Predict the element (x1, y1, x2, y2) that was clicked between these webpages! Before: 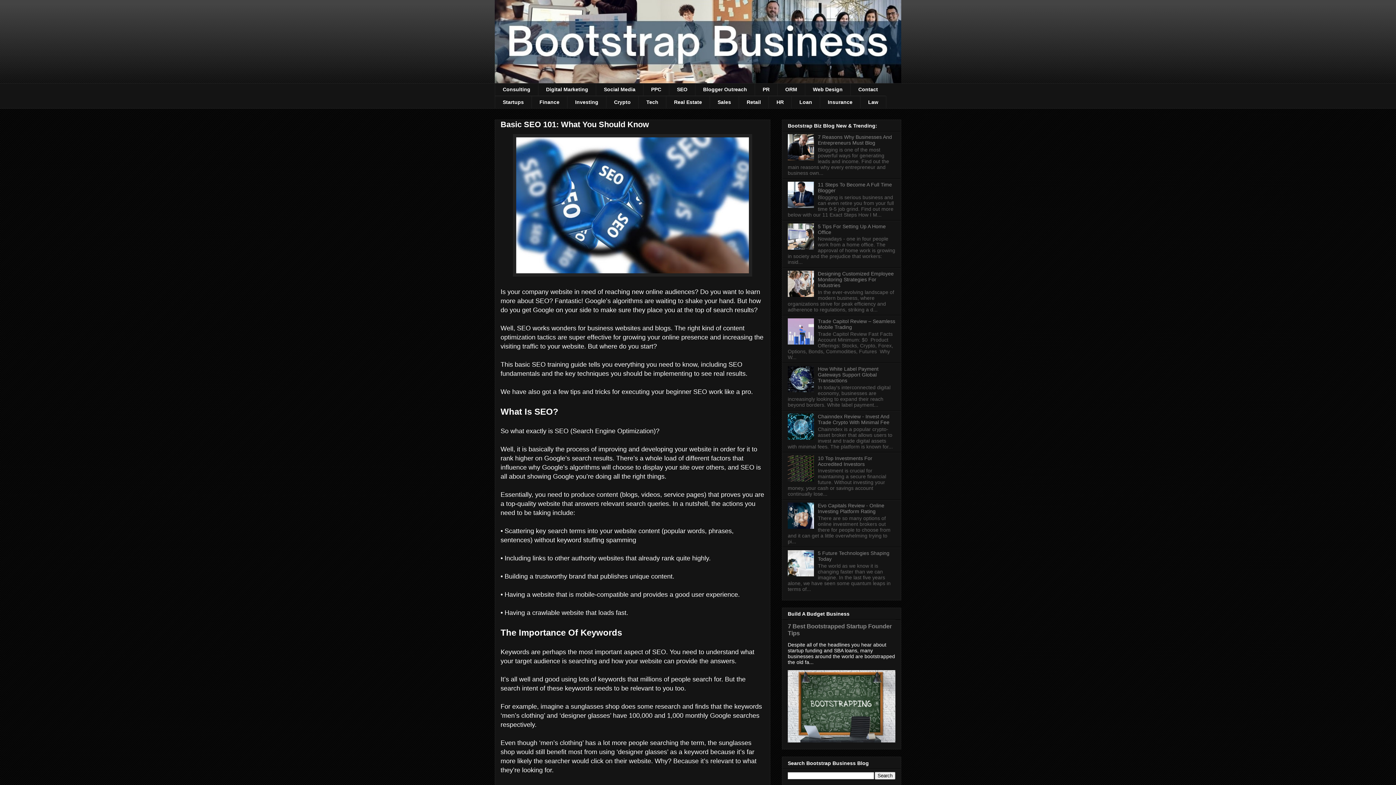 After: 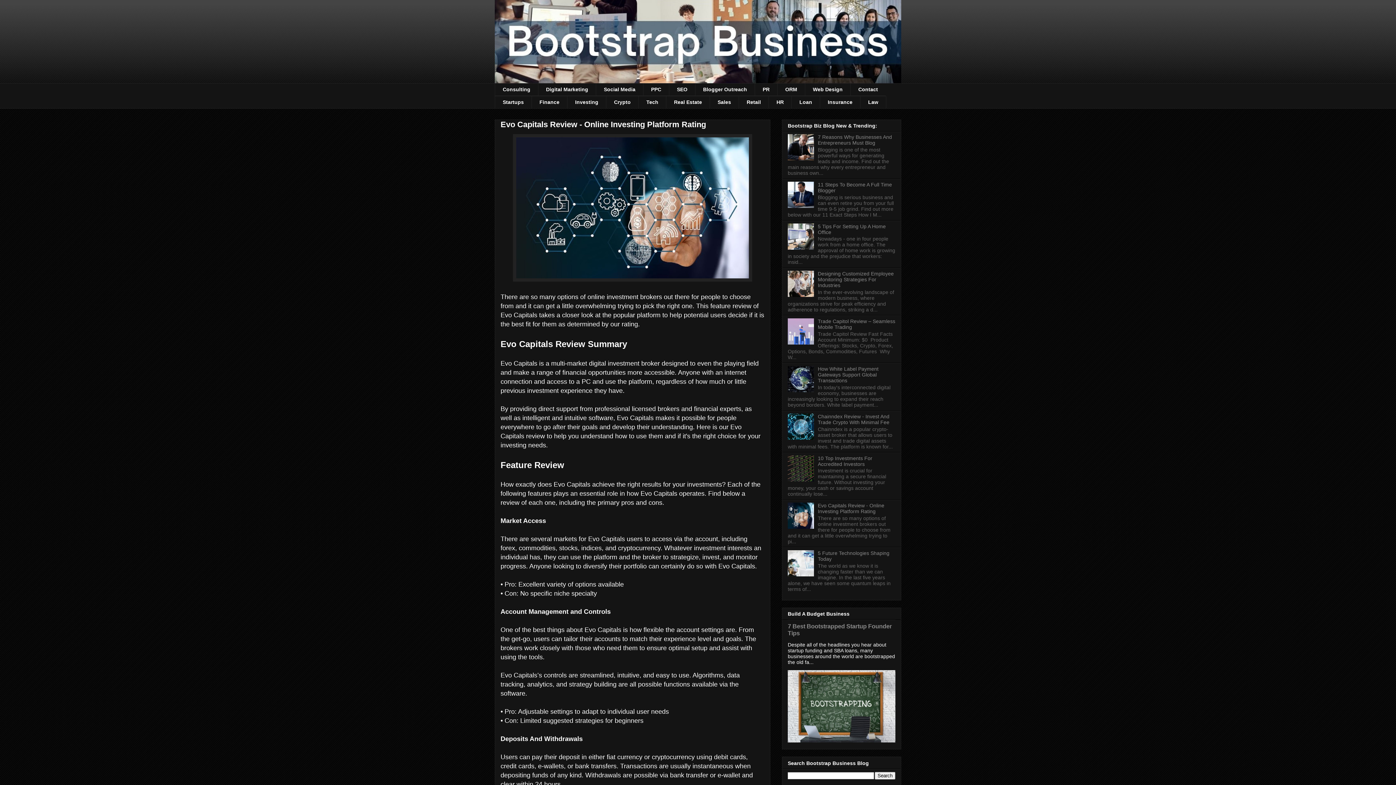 Action: label: Evo Capitals Review - Online Investing Platform Rating bbox: (818, 503, 884, 514)